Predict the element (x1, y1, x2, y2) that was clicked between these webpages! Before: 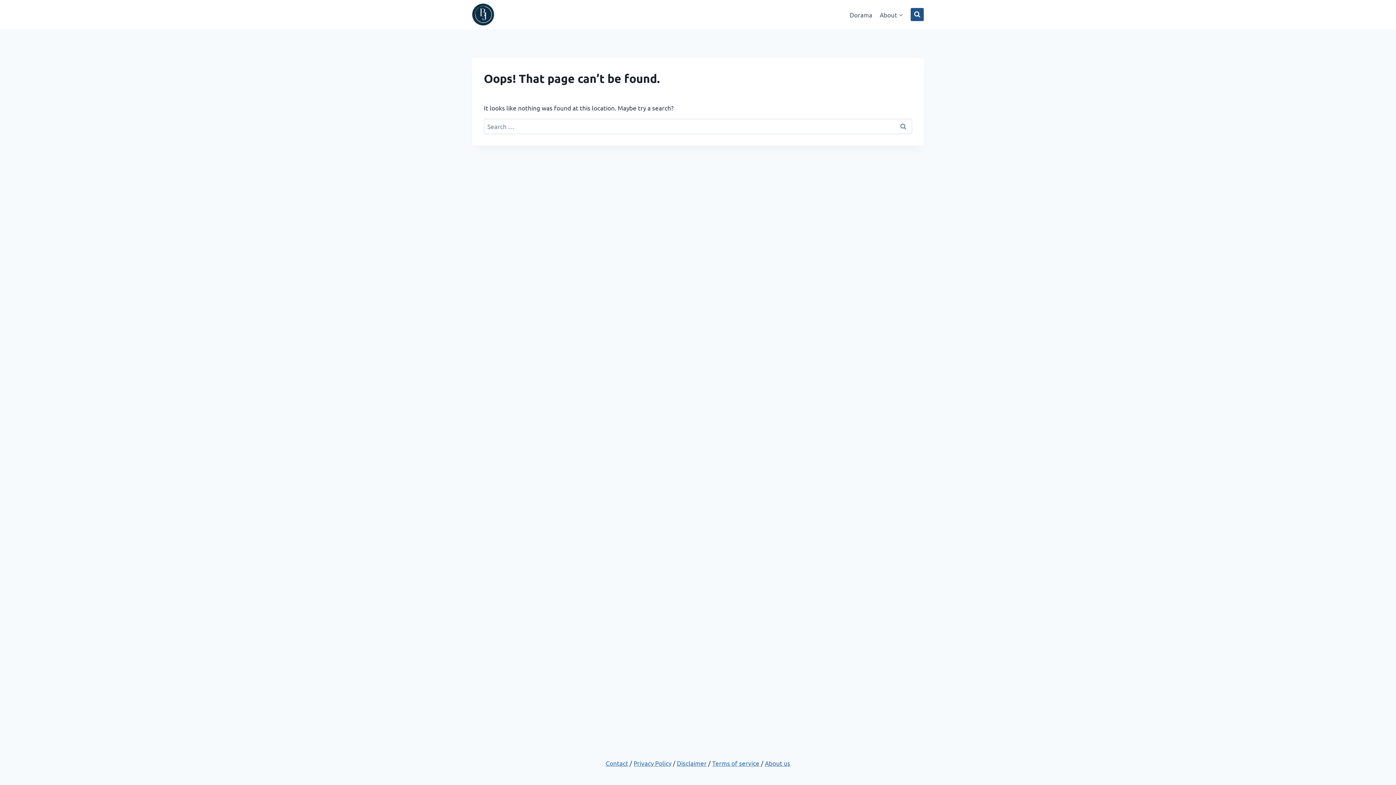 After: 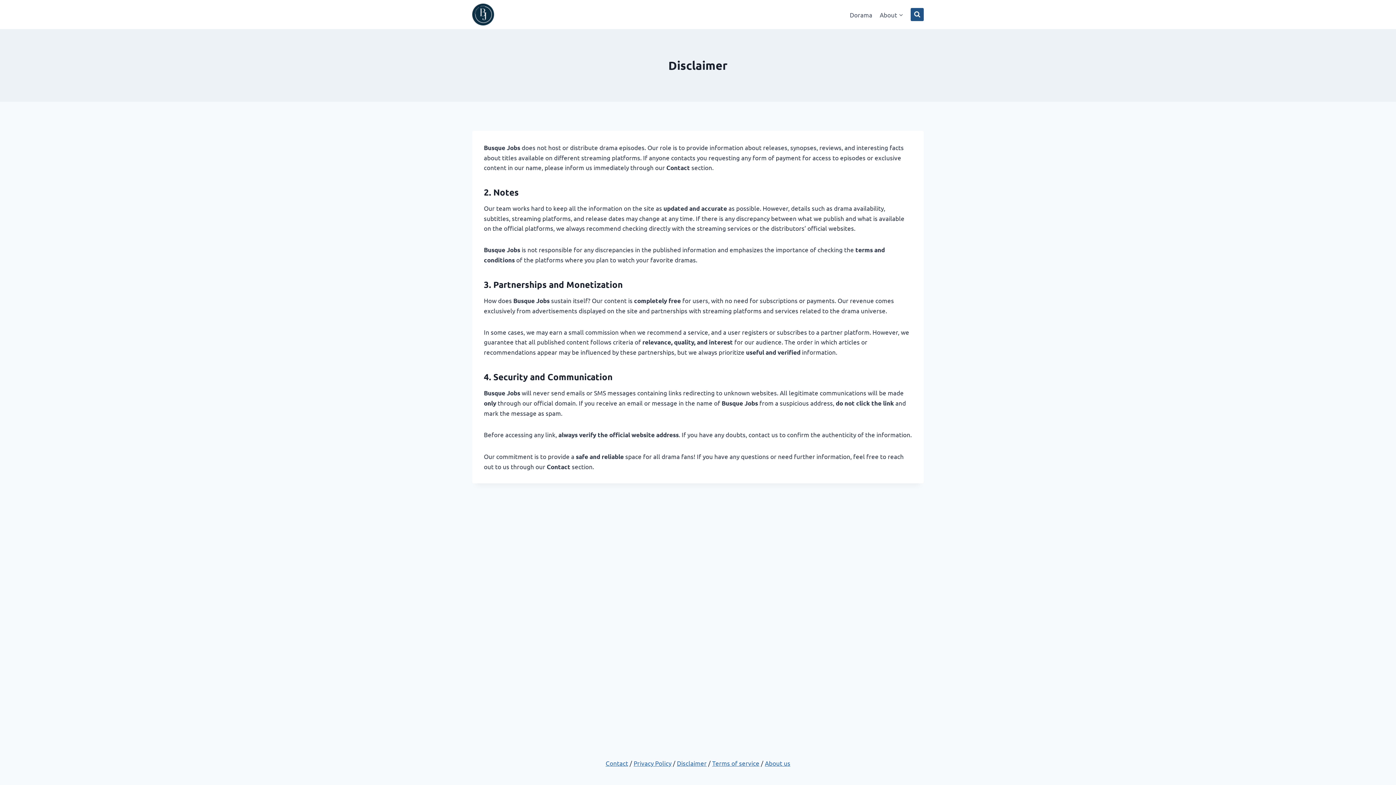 Action: bbox: (677, 759, 706, 767) label: Disclaimer